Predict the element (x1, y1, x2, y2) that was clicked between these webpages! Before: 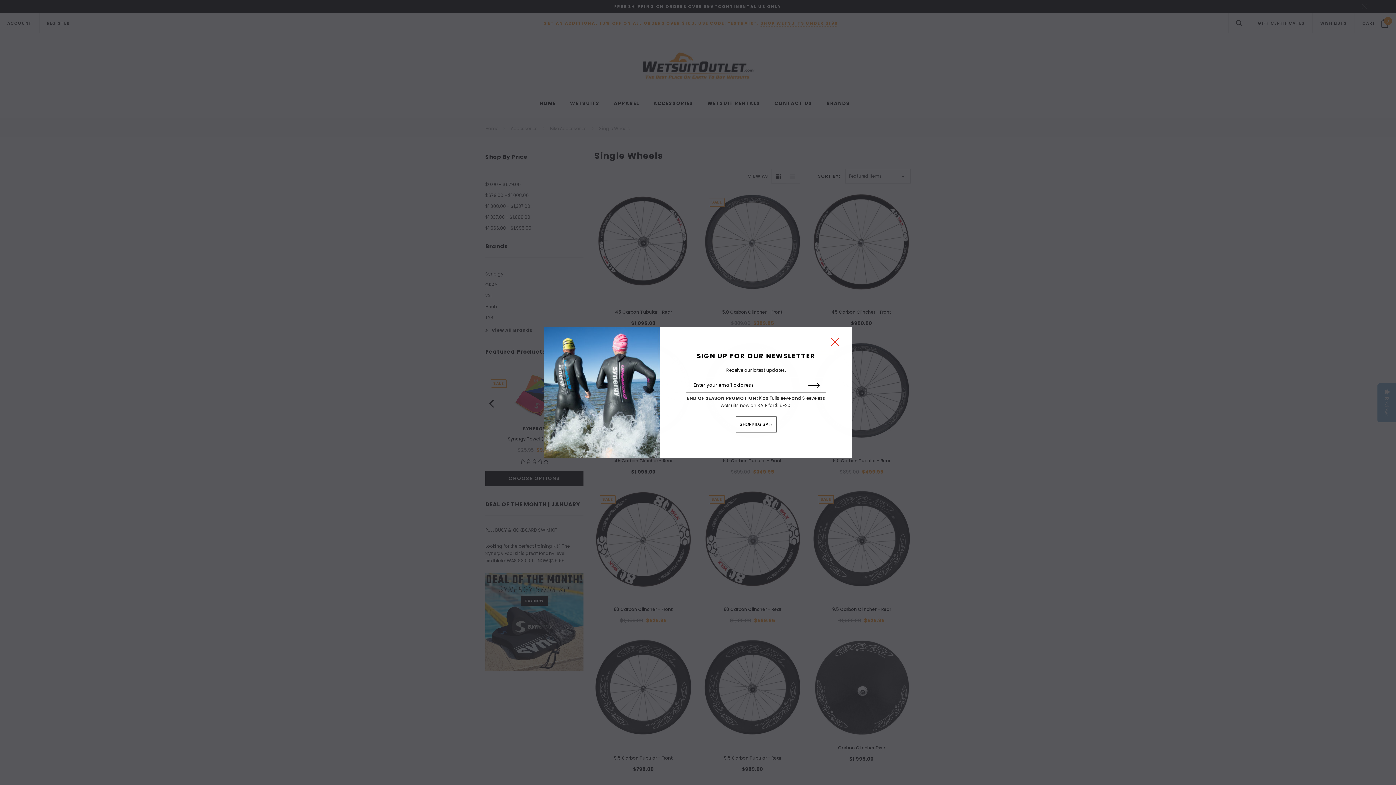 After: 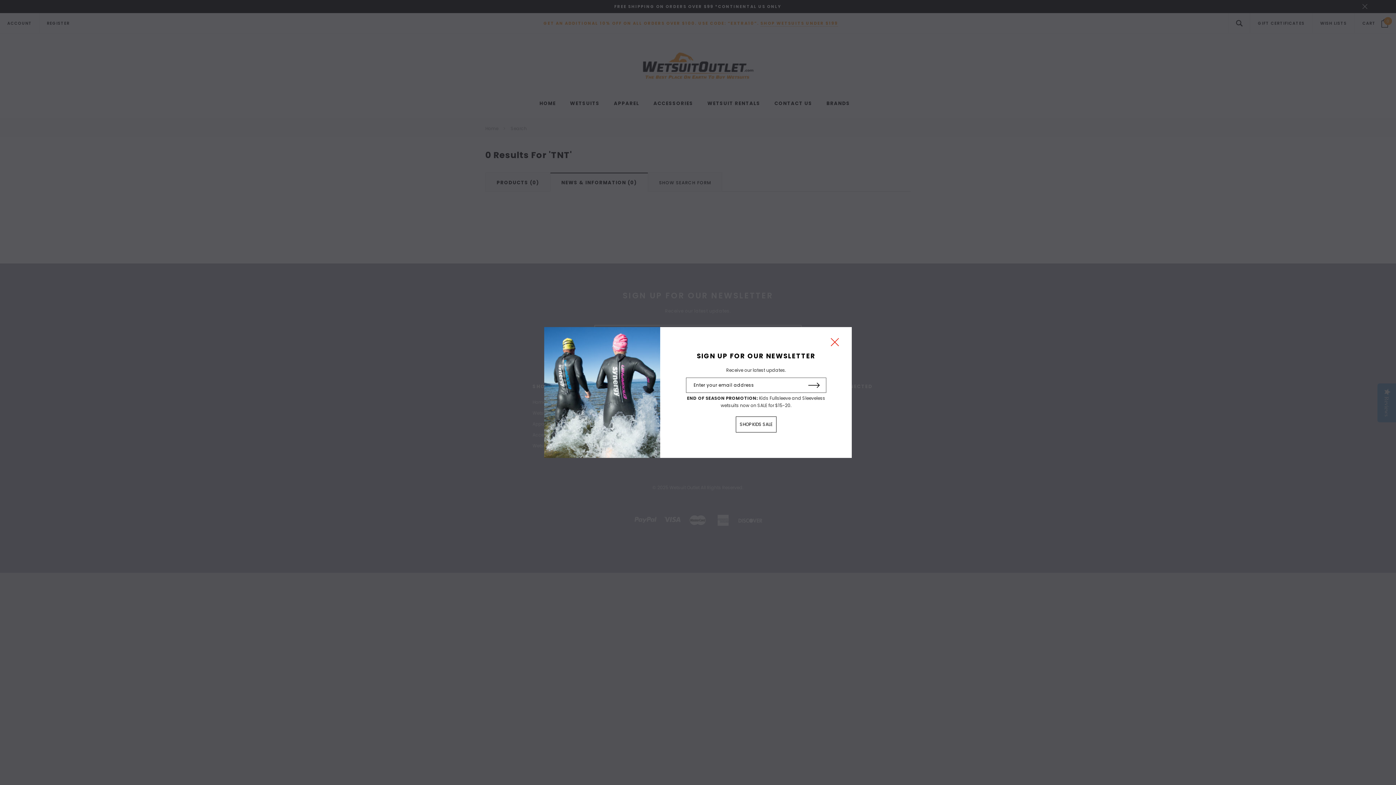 Action: label: SHOP KIDS SALE bbox: (736, 416, 776, 432)